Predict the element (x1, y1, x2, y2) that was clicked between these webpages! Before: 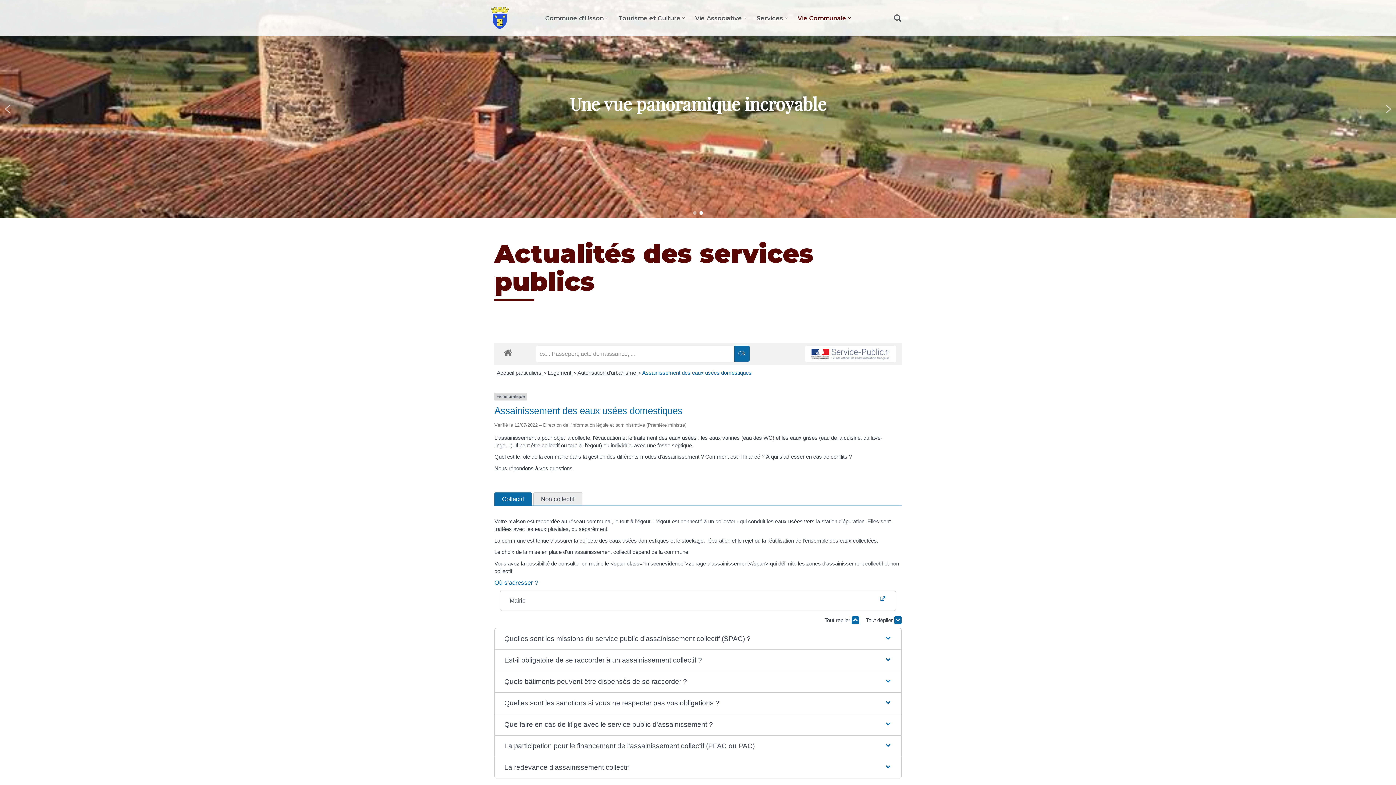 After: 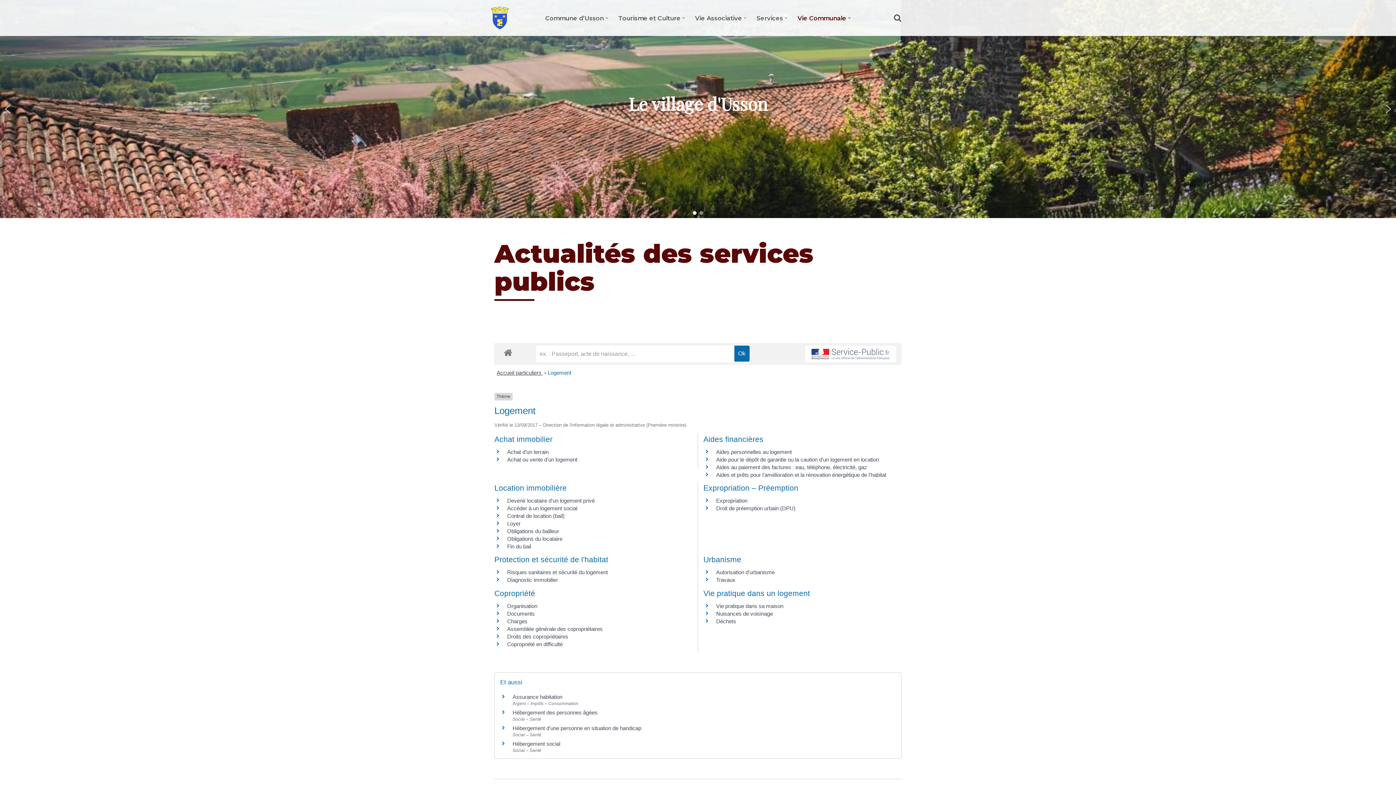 Action: bbox: (547, 369, 572, 376) label: Logement 